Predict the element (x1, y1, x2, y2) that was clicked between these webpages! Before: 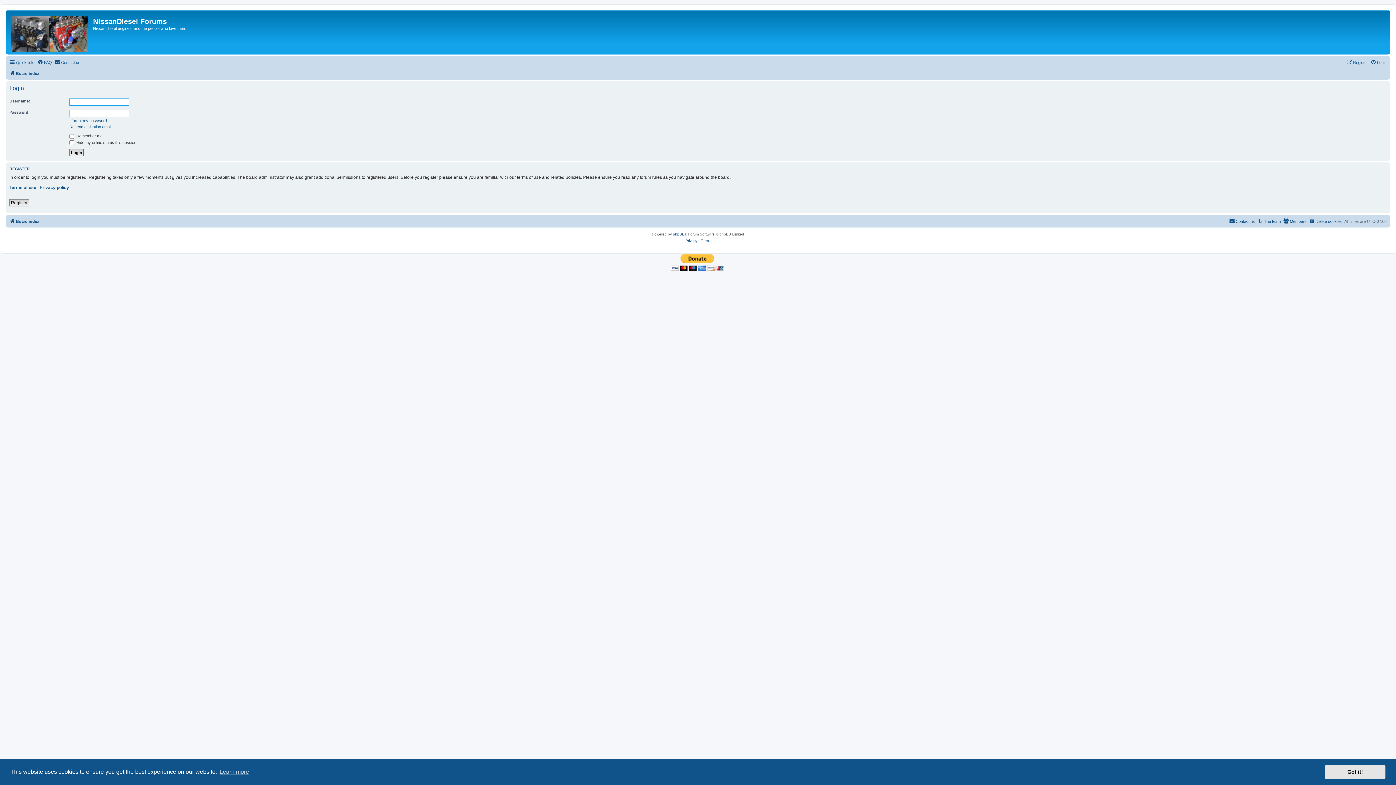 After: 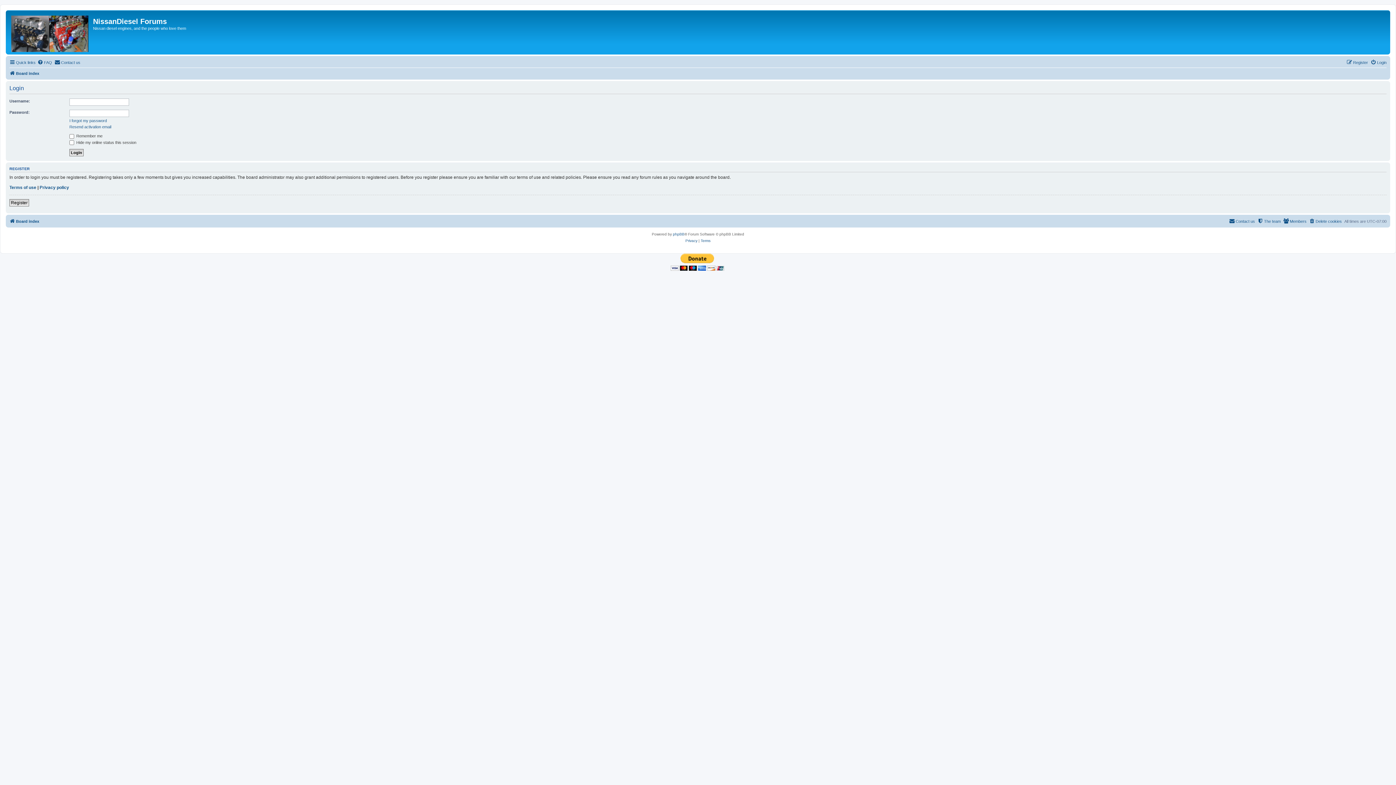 Action: label: dismiss cookie message bbox: (1325, 765, 1385, 779)